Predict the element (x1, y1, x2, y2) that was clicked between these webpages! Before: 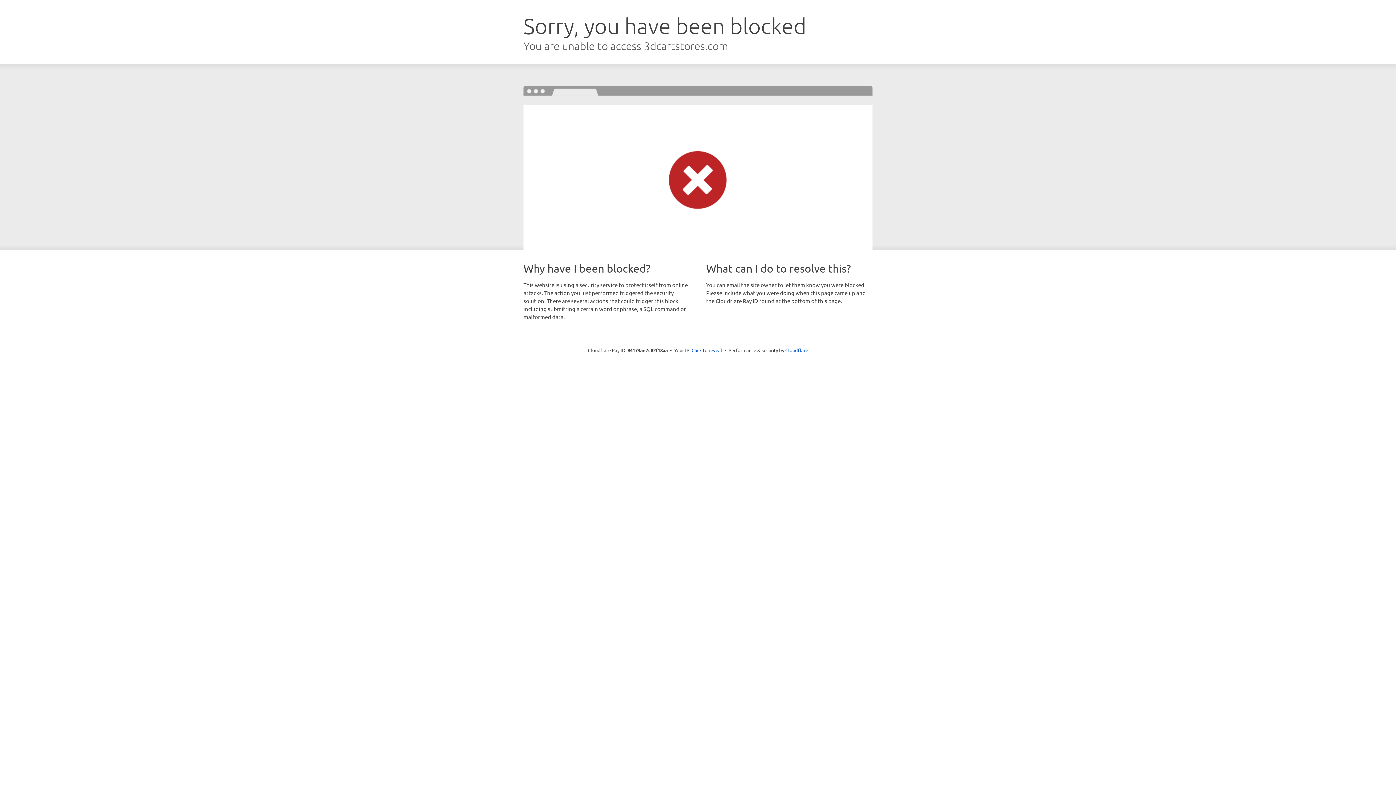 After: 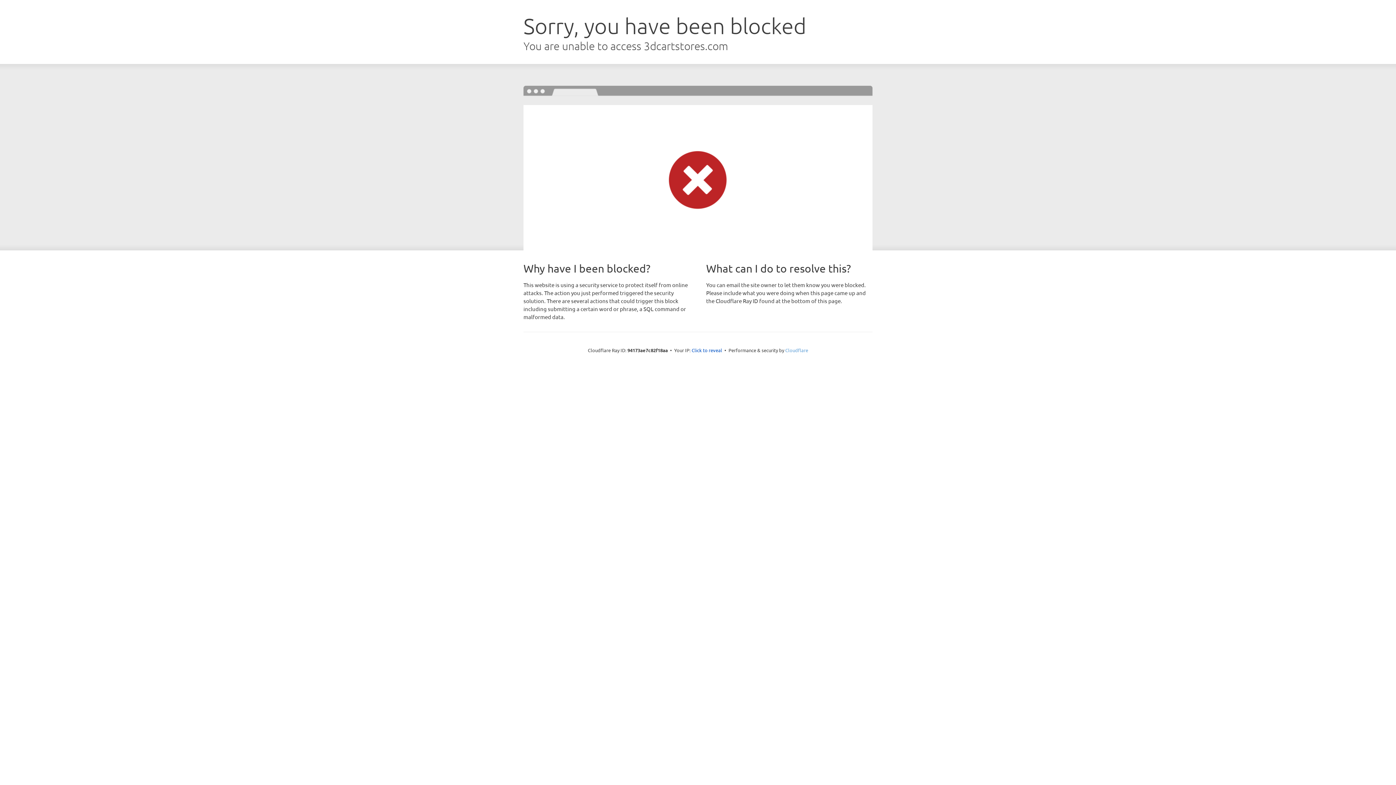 Action: label: Cloudflare bbox: (785, 347, 808, 353)